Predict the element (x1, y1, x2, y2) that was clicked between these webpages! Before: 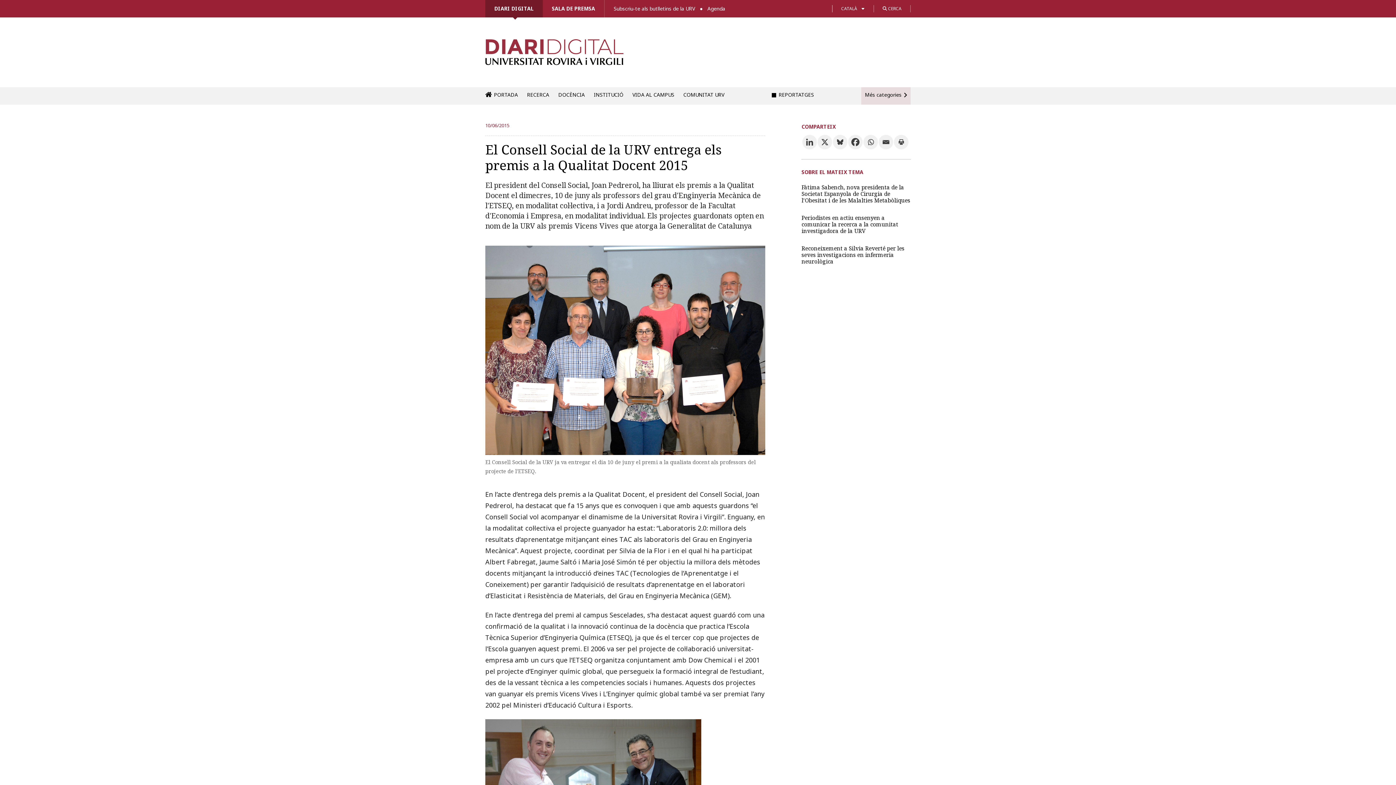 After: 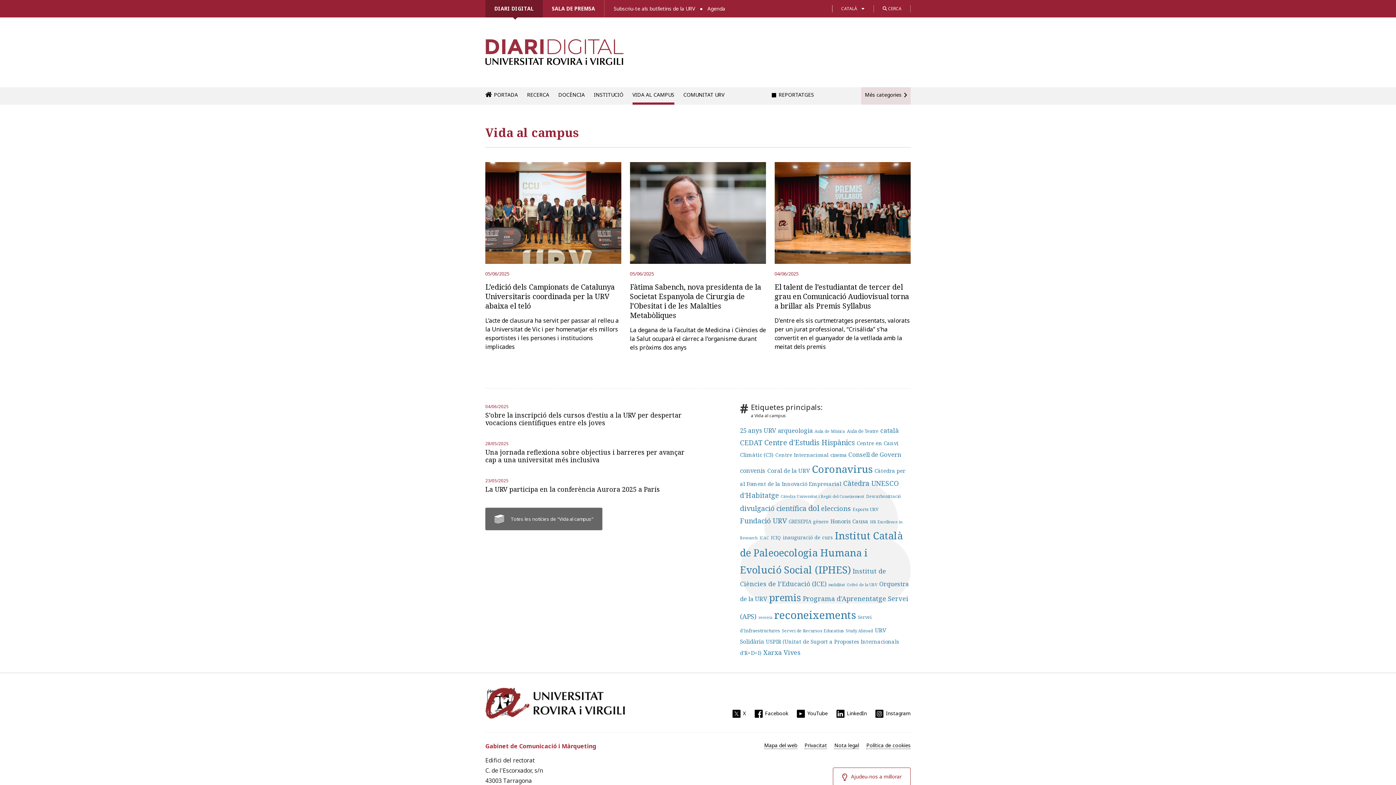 Action: bbox: (632, 87, 674, 104) label: VIDA AL CAMPUS